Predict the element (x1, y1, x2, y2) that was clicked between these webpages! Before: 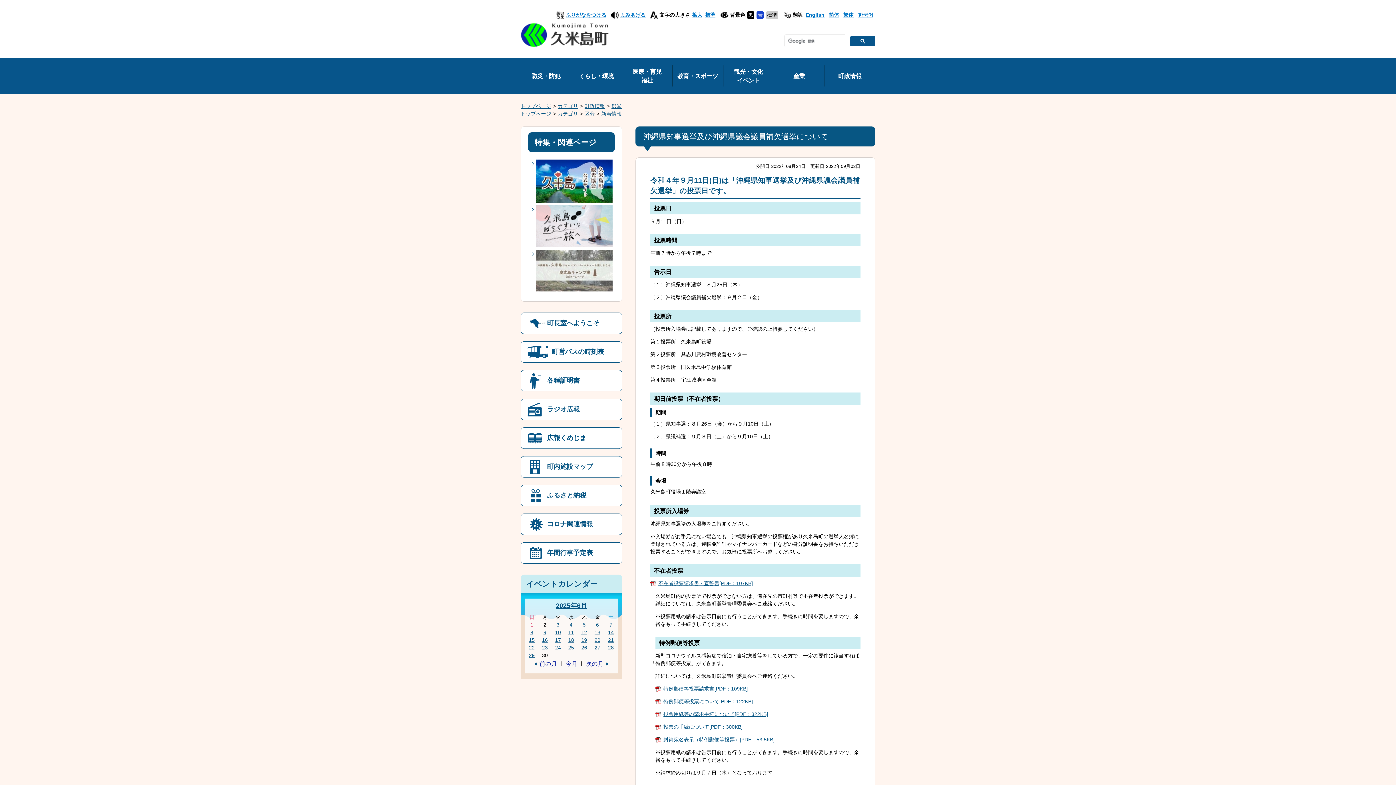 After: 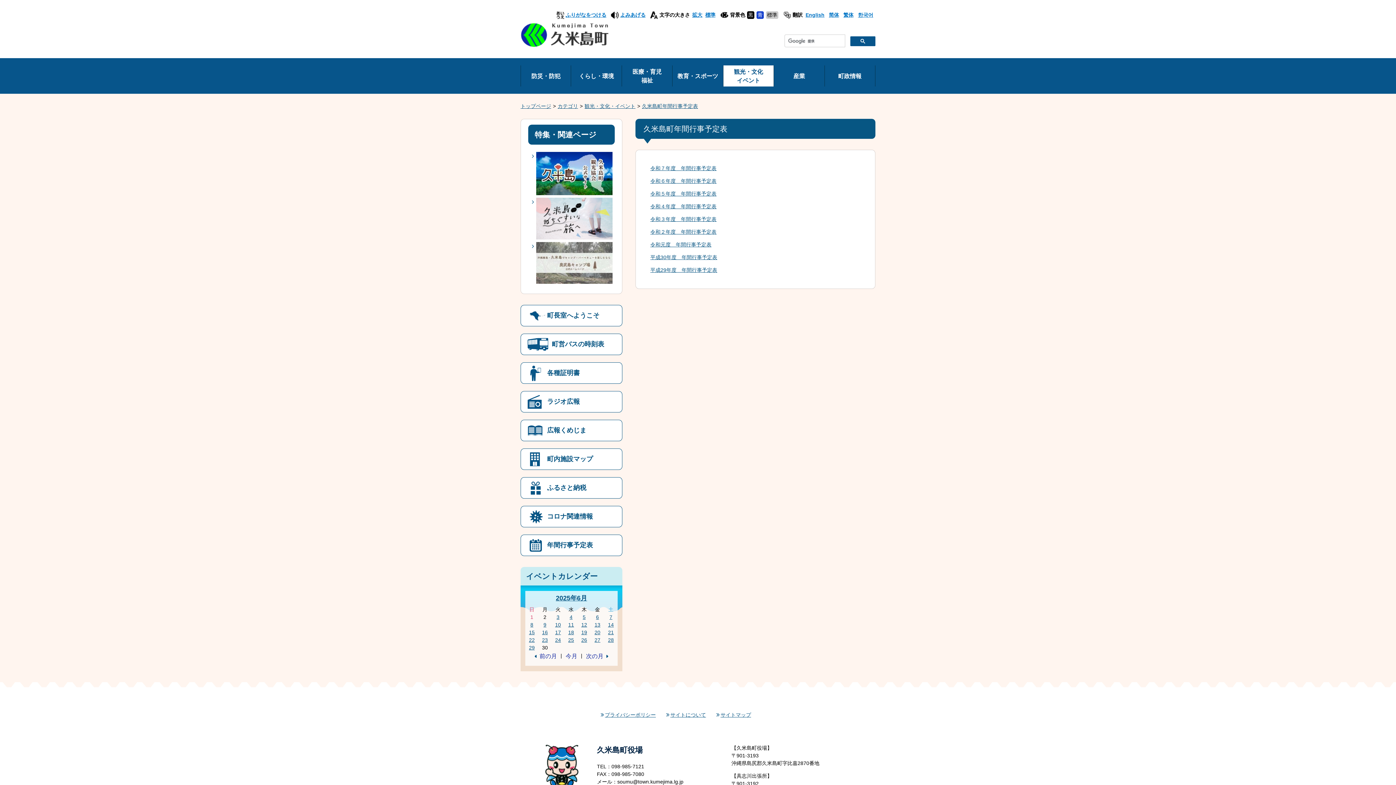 Action: label: 年間行事予定表 bbox: (520, 542, 622, 563)